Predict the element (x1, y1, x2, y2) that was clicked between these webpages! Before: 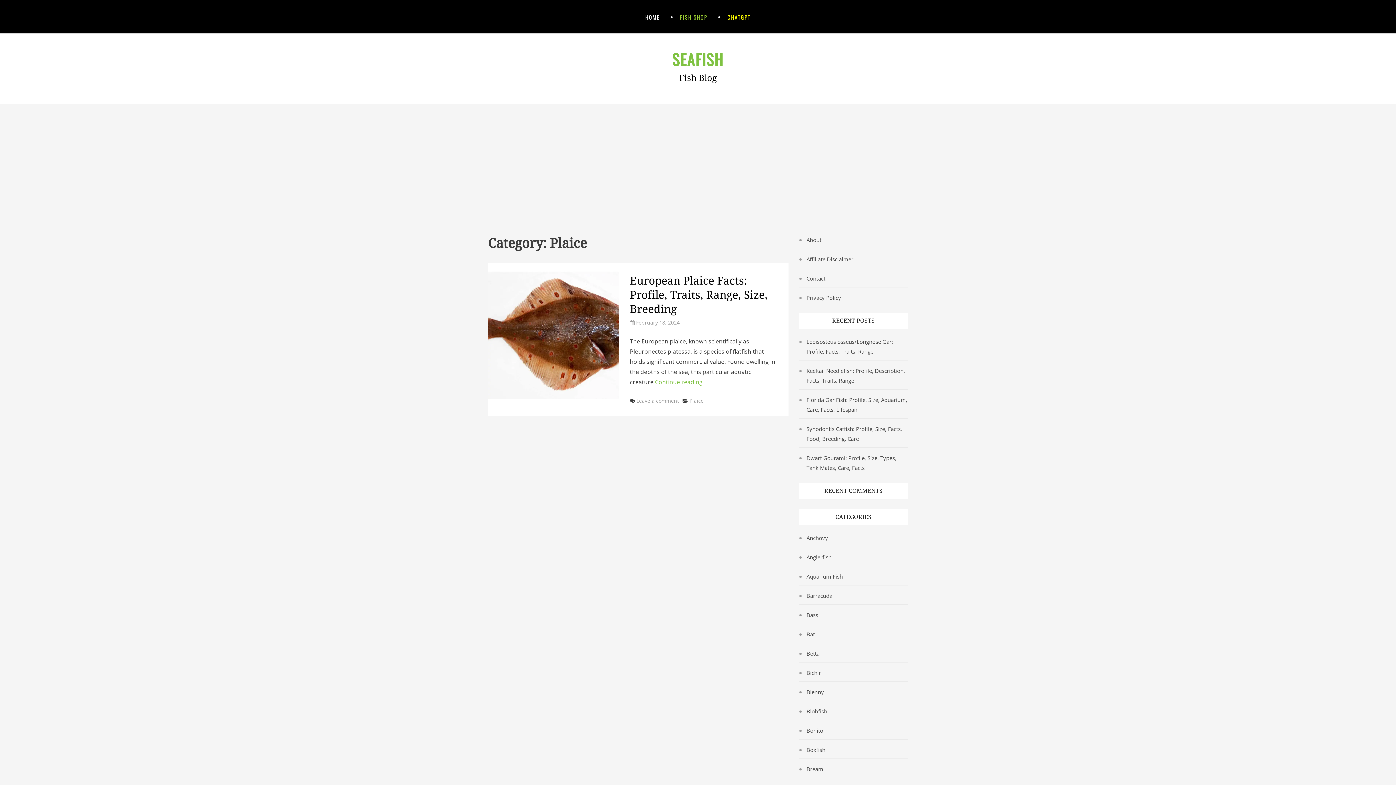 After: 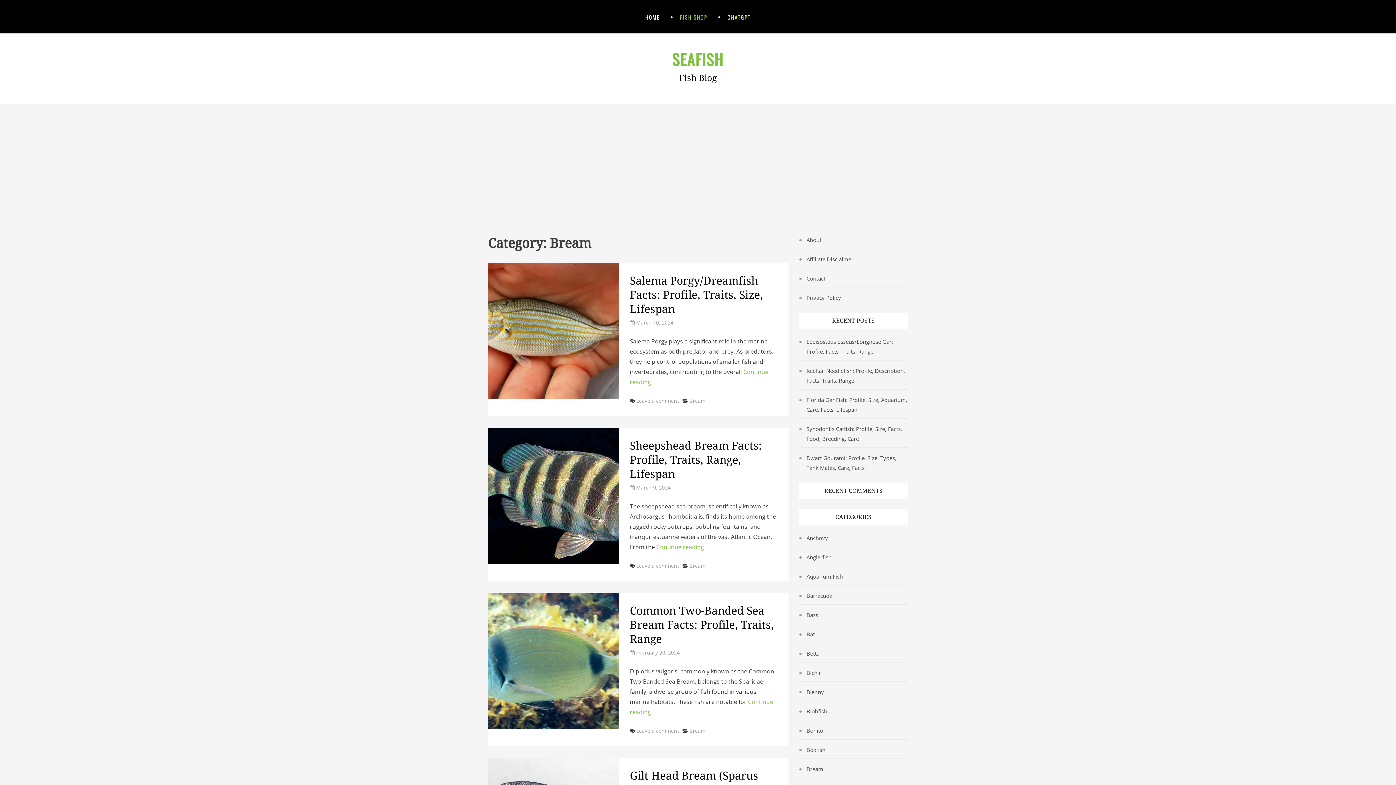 Action: label: Bream bbox: (806, 765, 823, 773)